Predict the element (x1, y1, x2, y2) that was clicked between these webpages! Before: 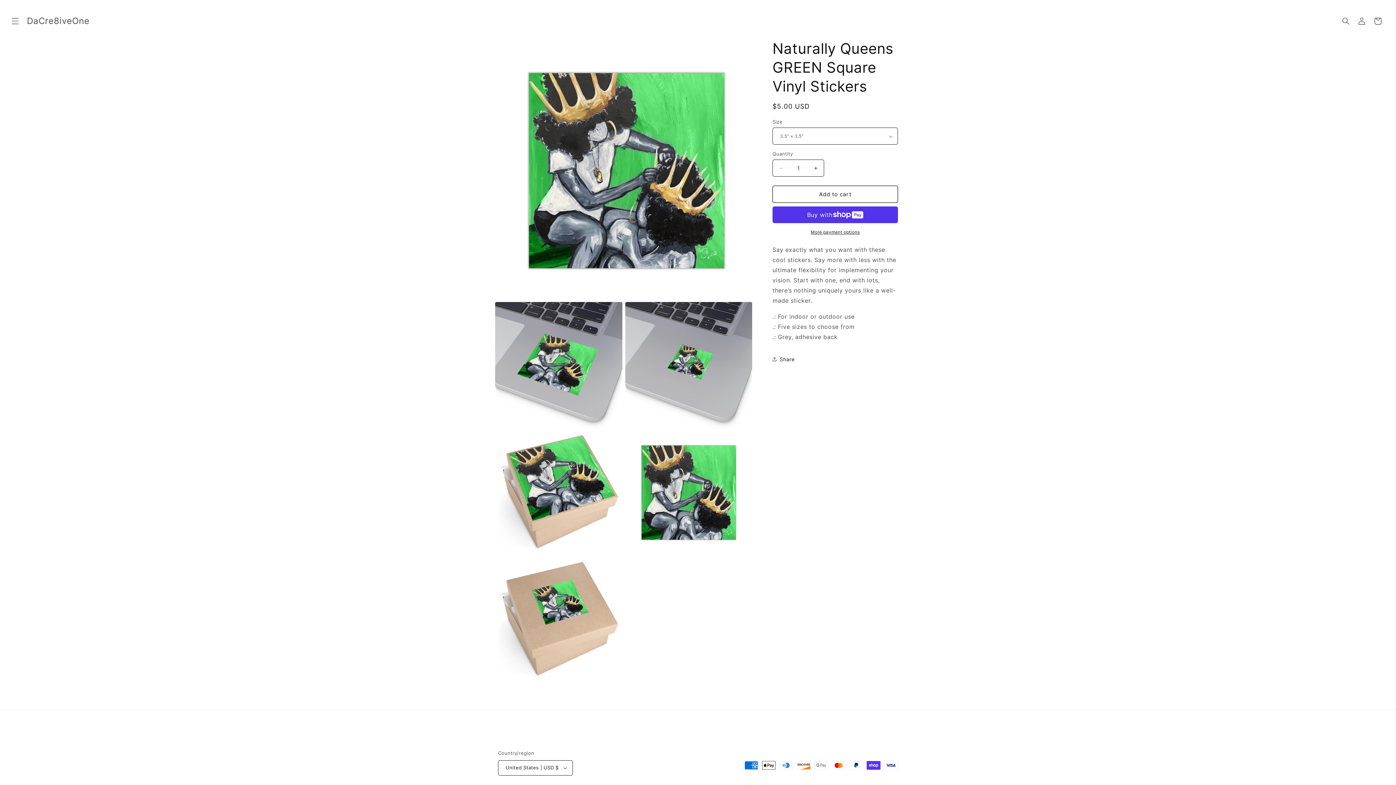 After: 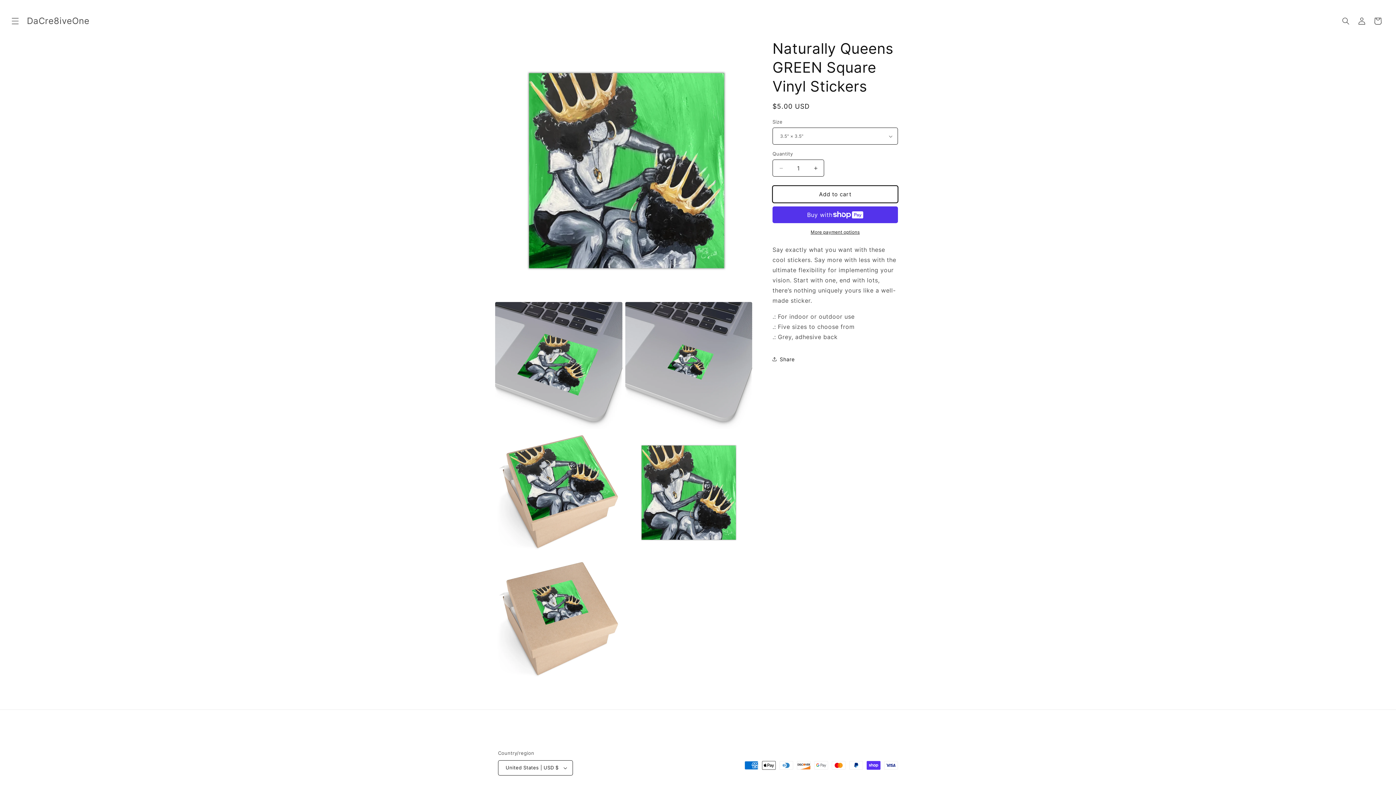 Action: bbox: (772, 185, 898, 202) label: Add to cart